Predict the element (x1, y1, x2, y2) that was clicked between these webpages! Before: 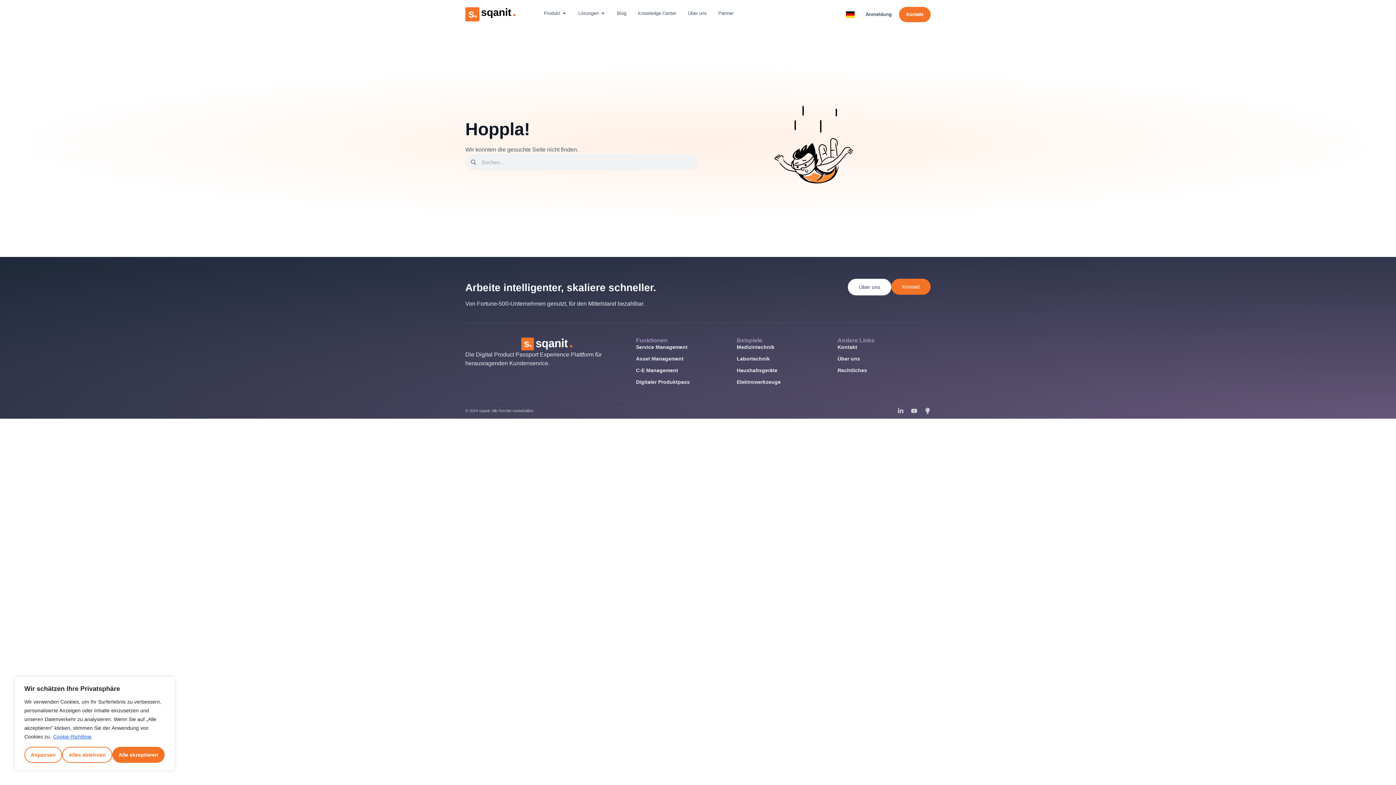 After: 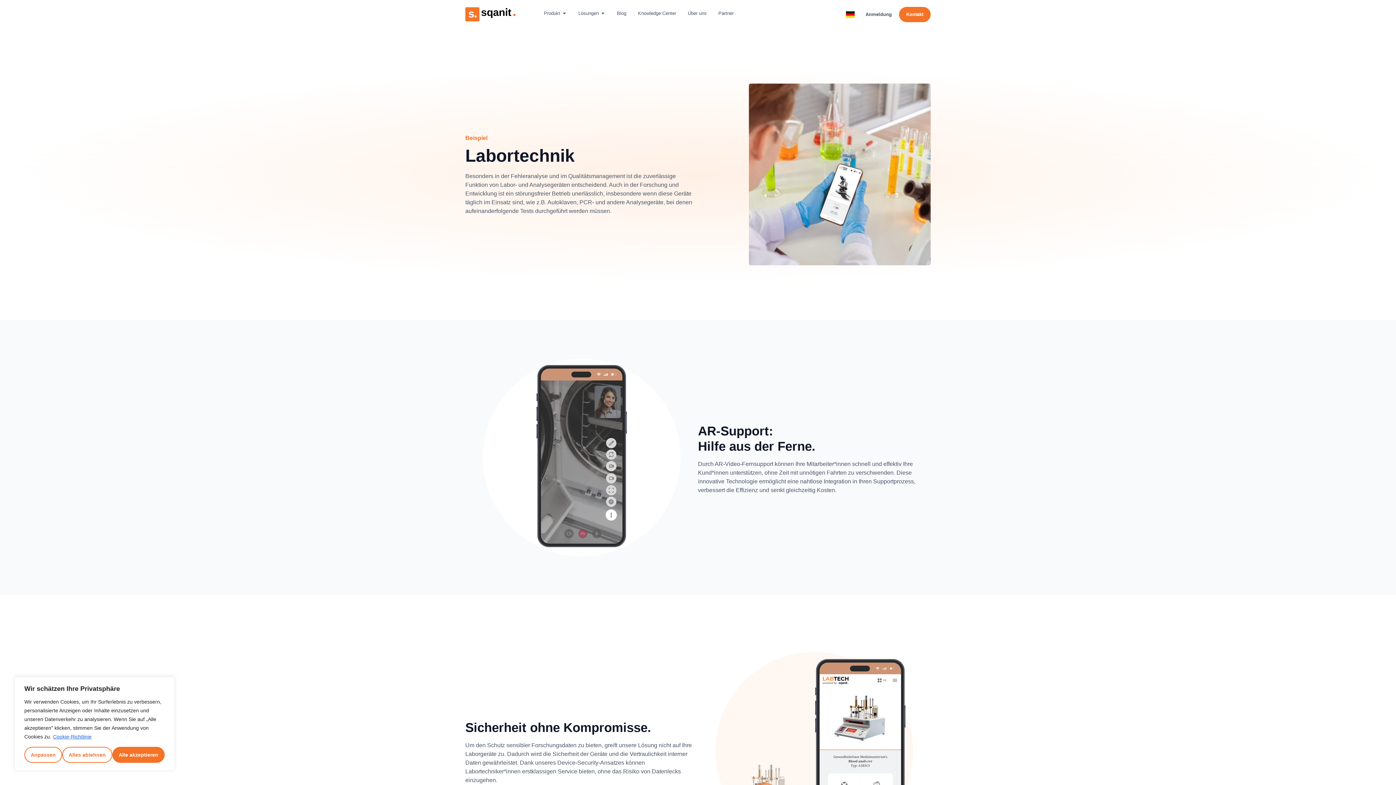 Action: label: Labortechnik bbox: (736, 355, 830, 362)